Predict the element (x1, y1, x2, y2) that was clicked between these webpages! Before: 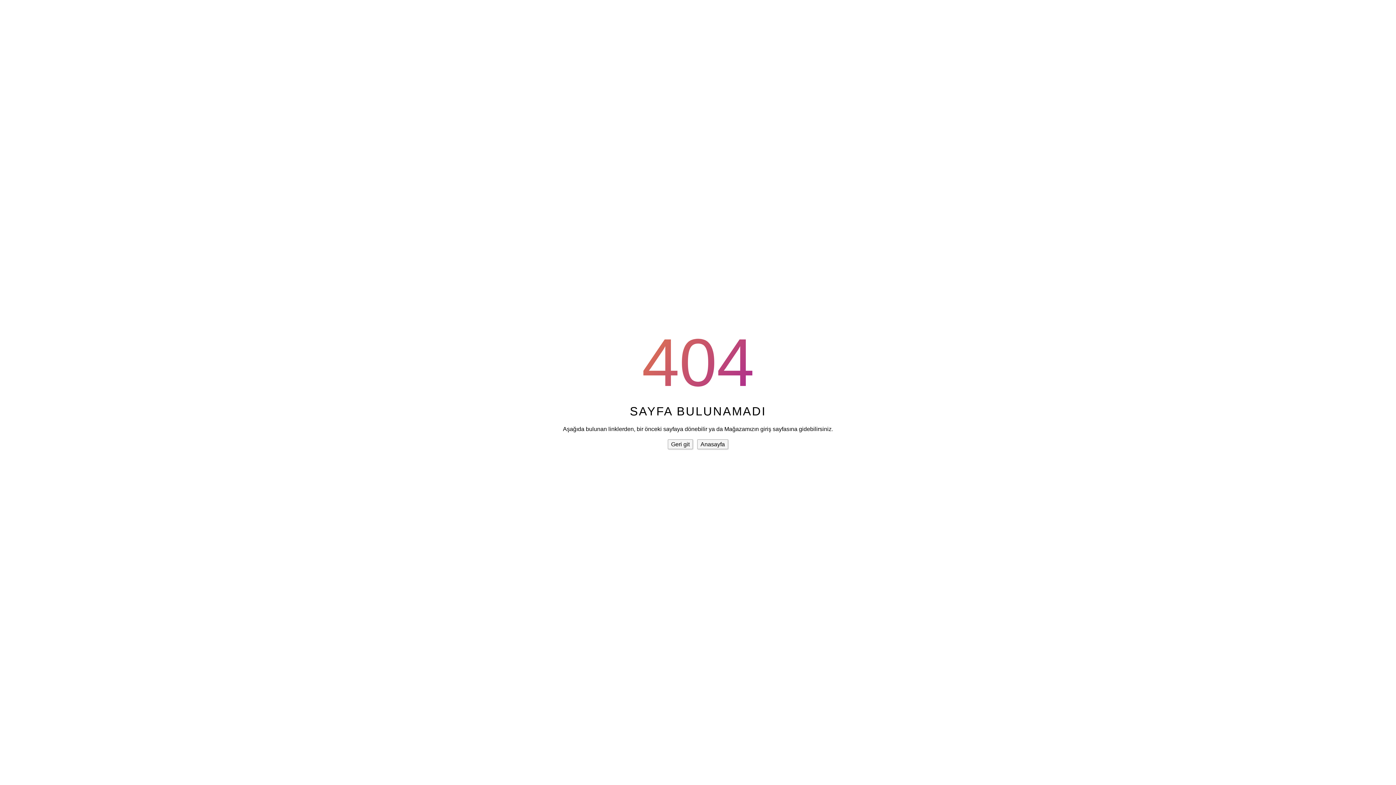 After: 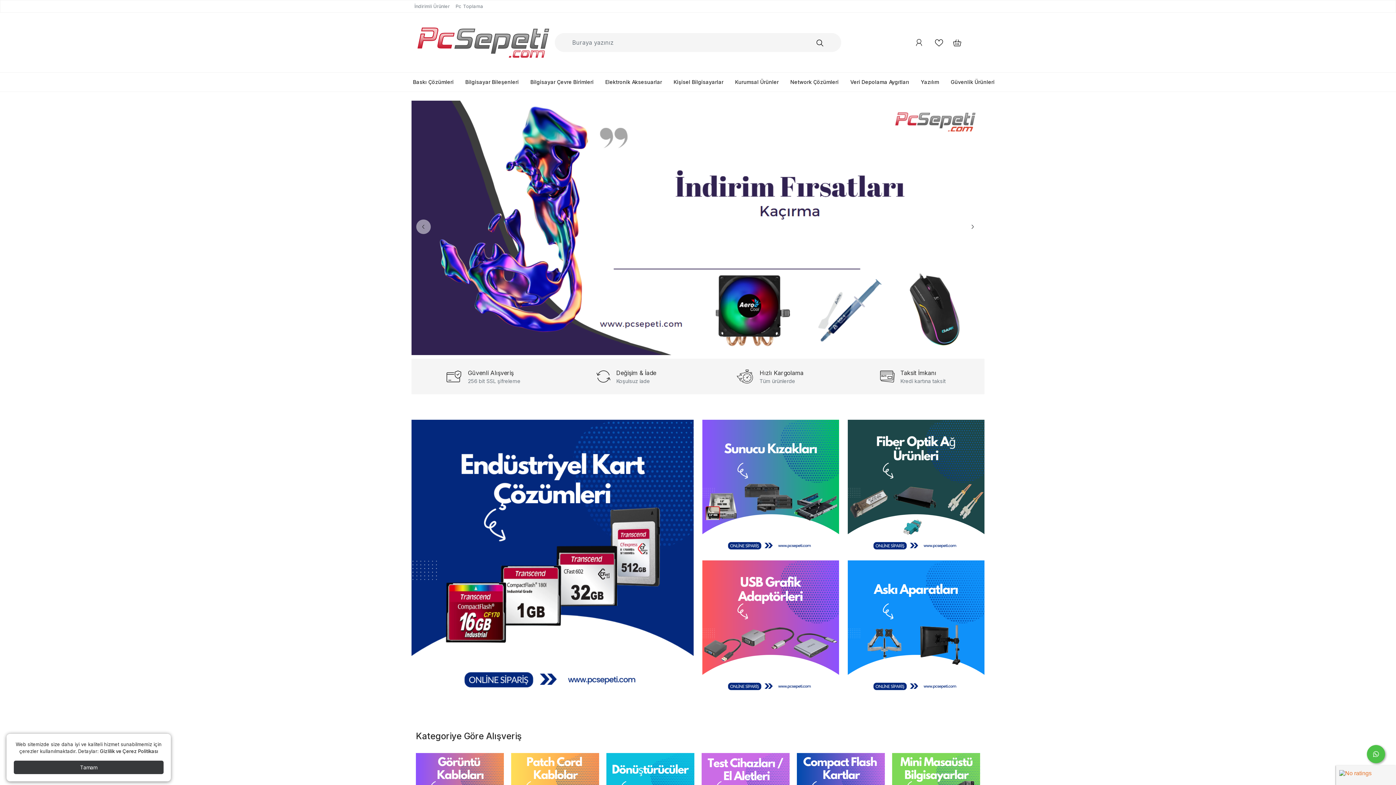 Action: bbox: (697, 439, 728, 449) label: Anasayfa